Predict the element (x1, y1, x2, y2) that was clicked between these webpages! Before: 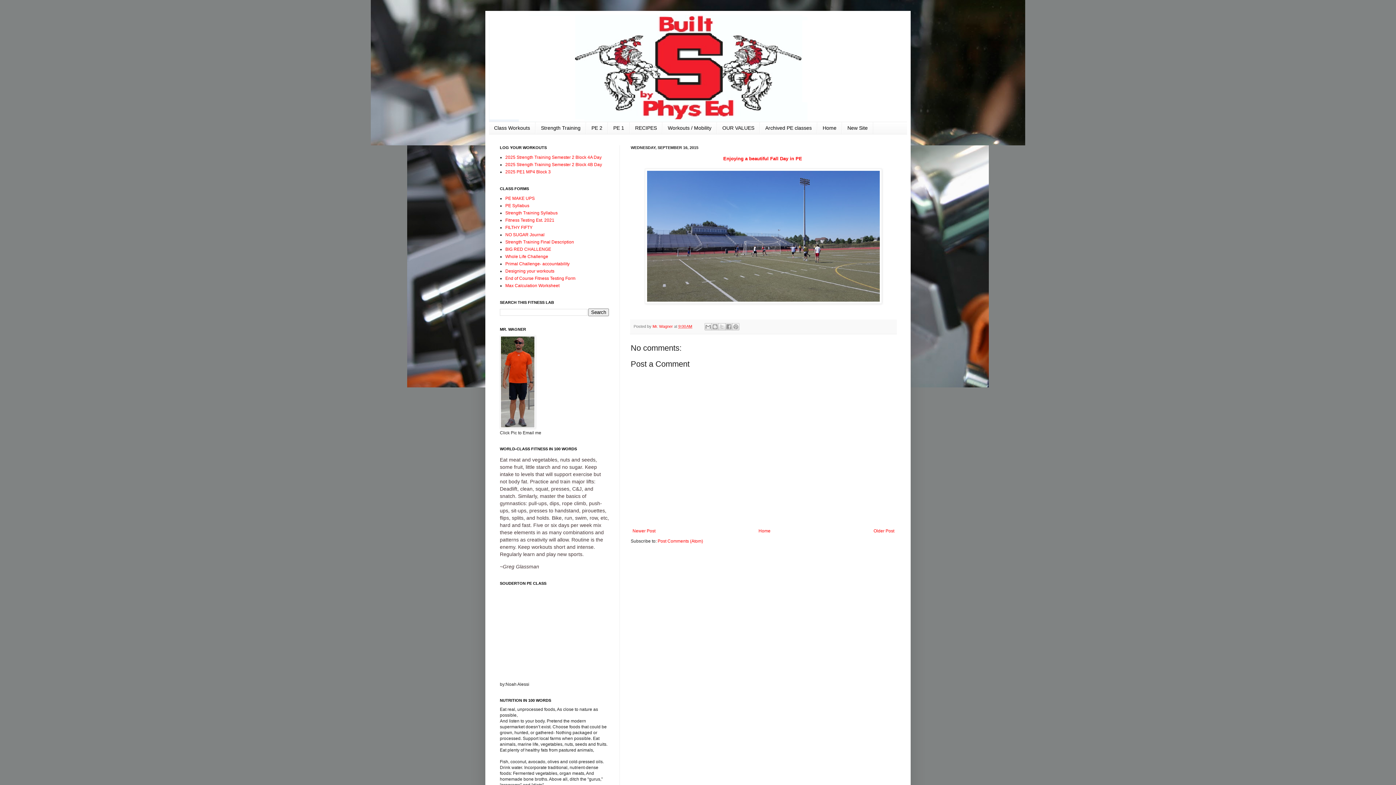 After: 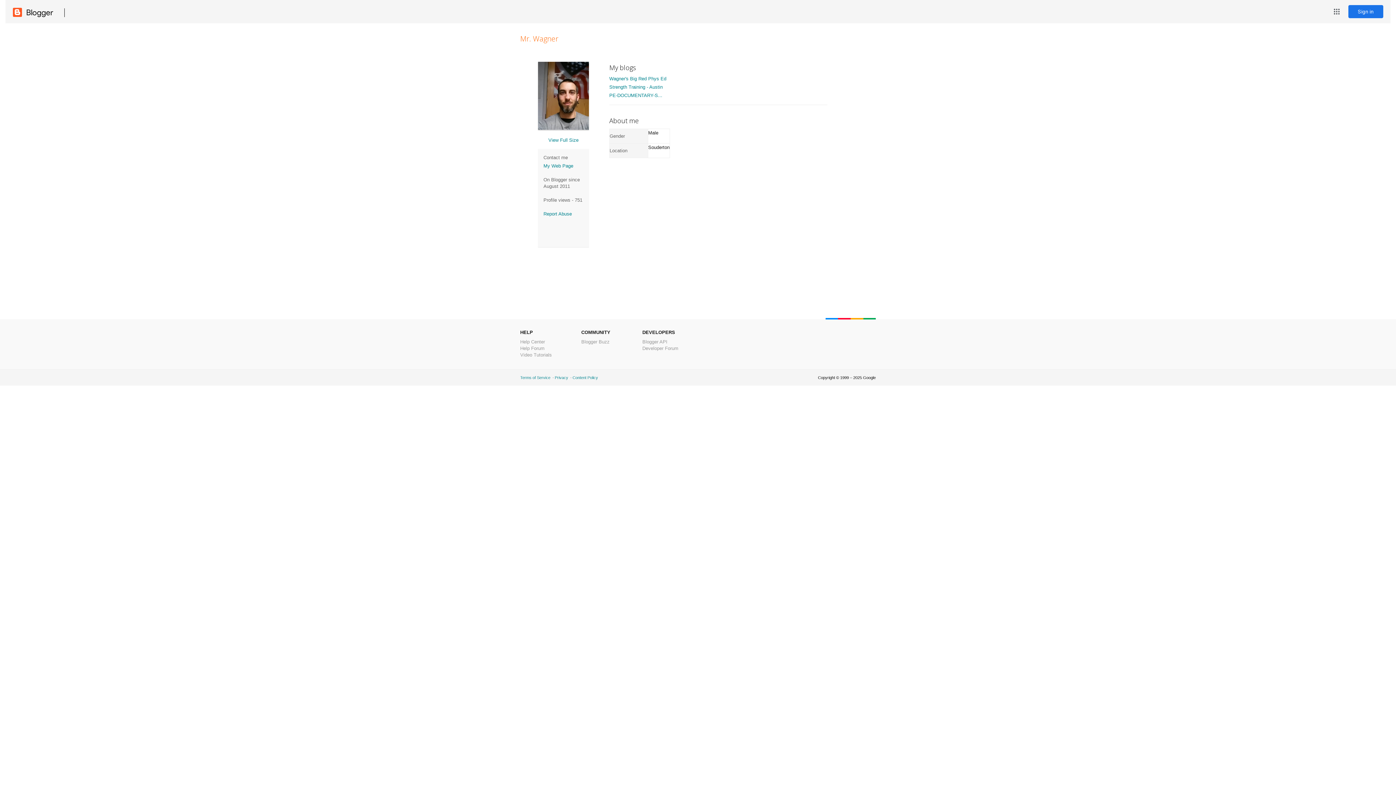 Action: bbox: (652, 324, 674, 328) label: Mr. Wagner 